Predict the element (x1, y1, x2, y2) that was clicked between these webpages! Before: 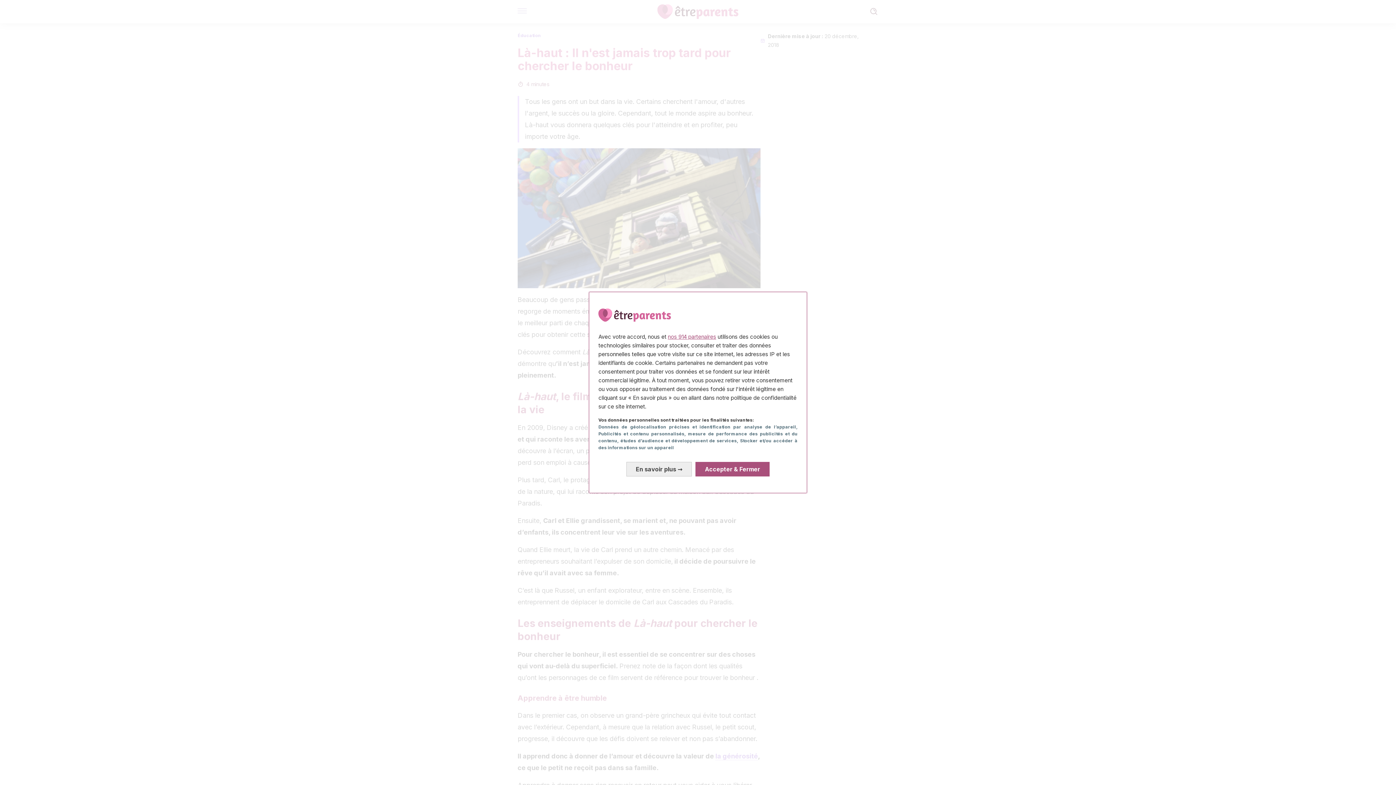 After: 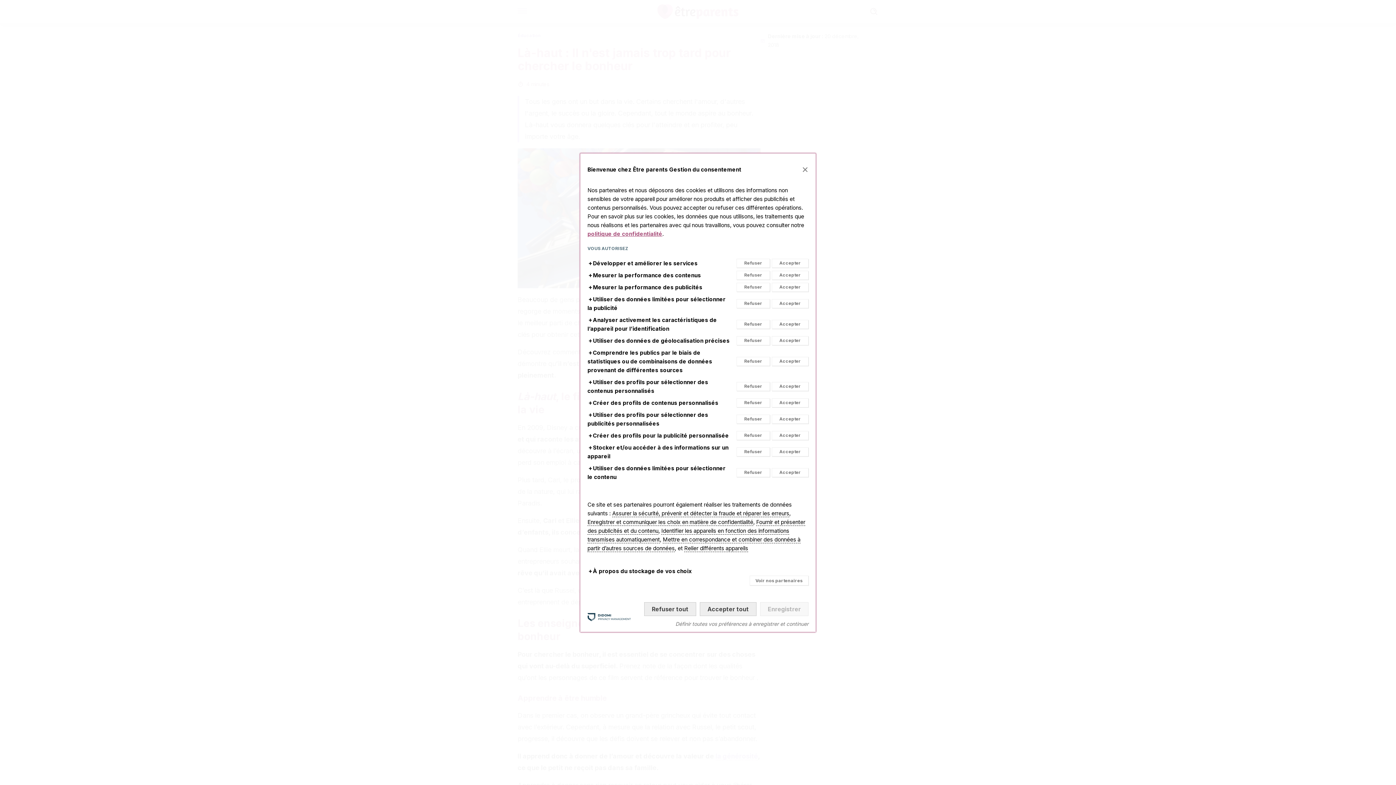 Action: bbox: (626, 462, 692, 476) label: En savoir plus: Configurer vos consentements